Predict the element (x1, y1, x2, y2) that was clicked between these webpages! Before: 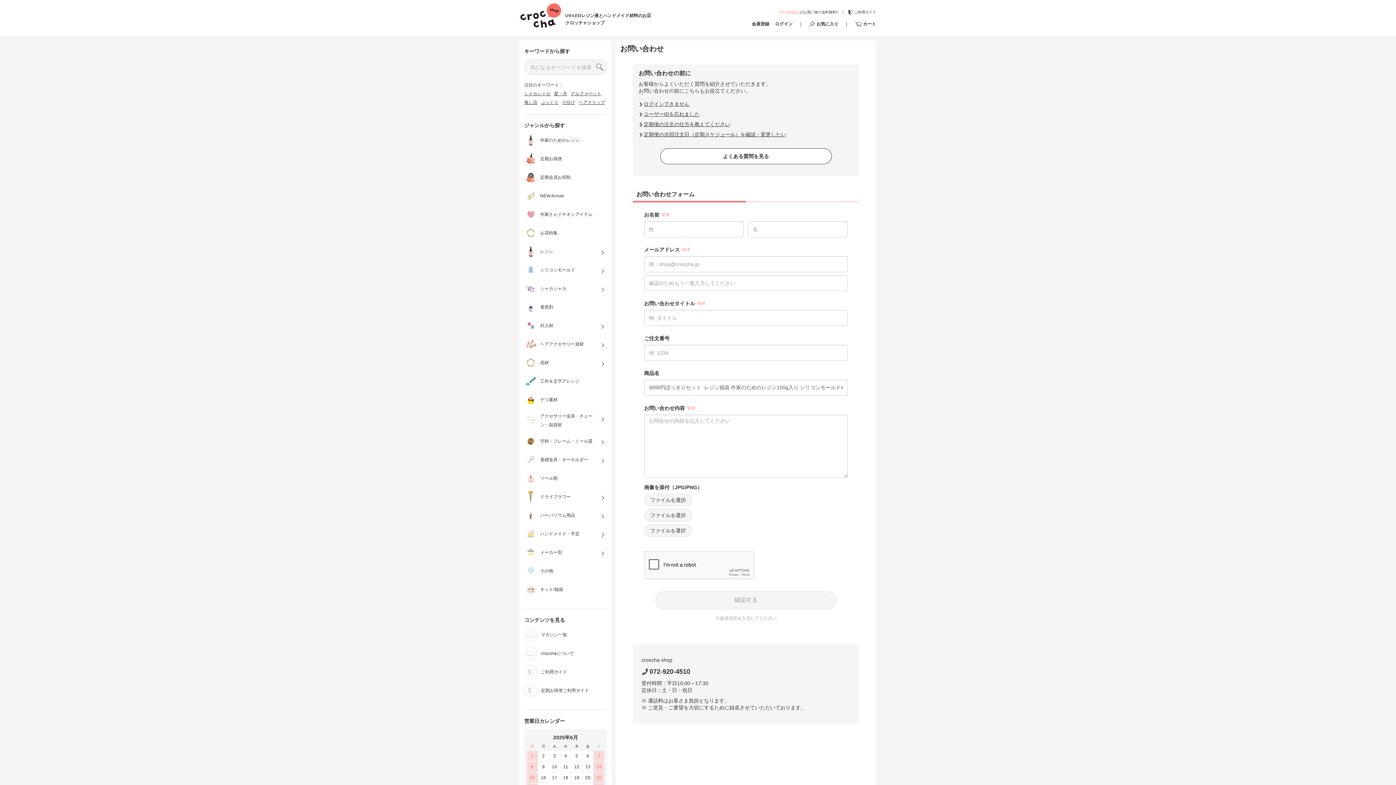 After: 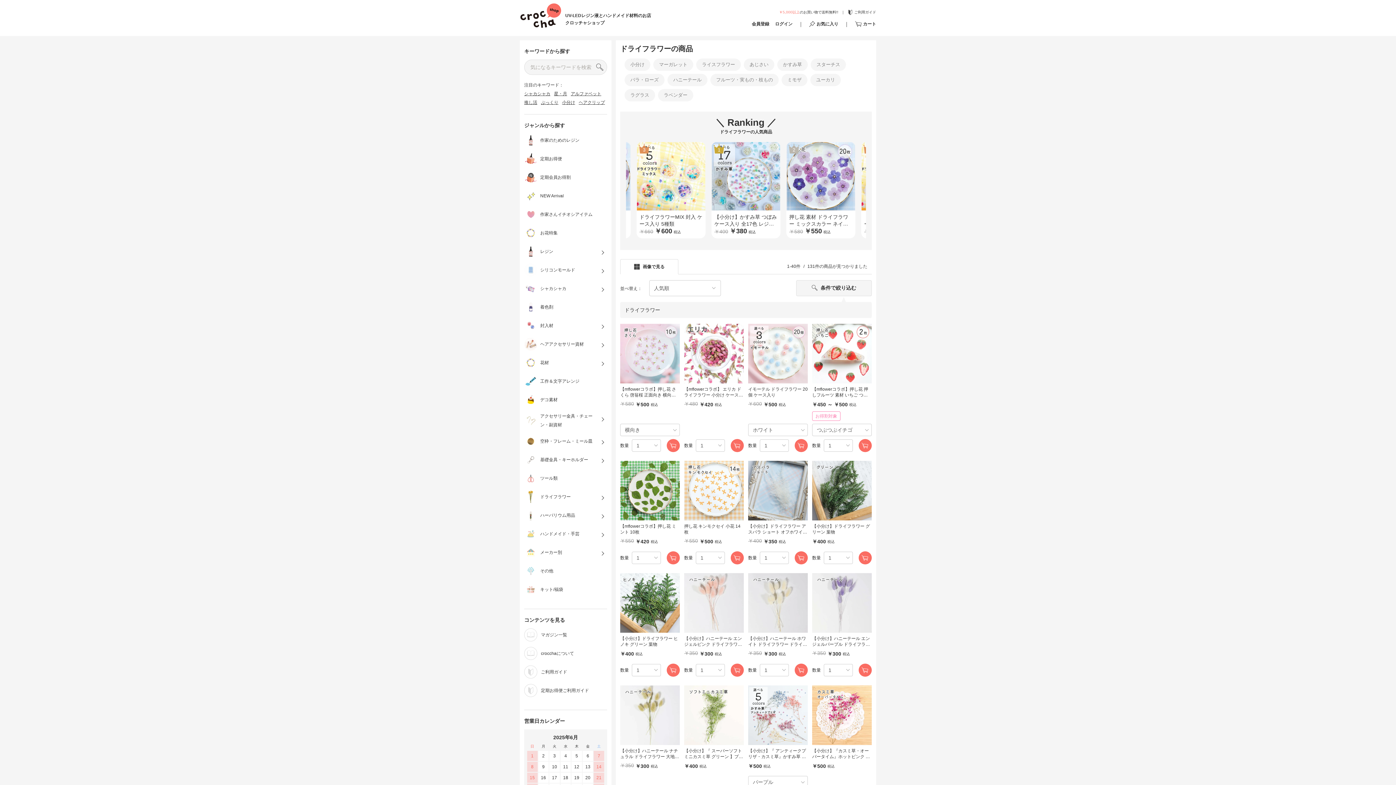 Action: label: ドライフラワー bbox: (524, 490, 607, 503)